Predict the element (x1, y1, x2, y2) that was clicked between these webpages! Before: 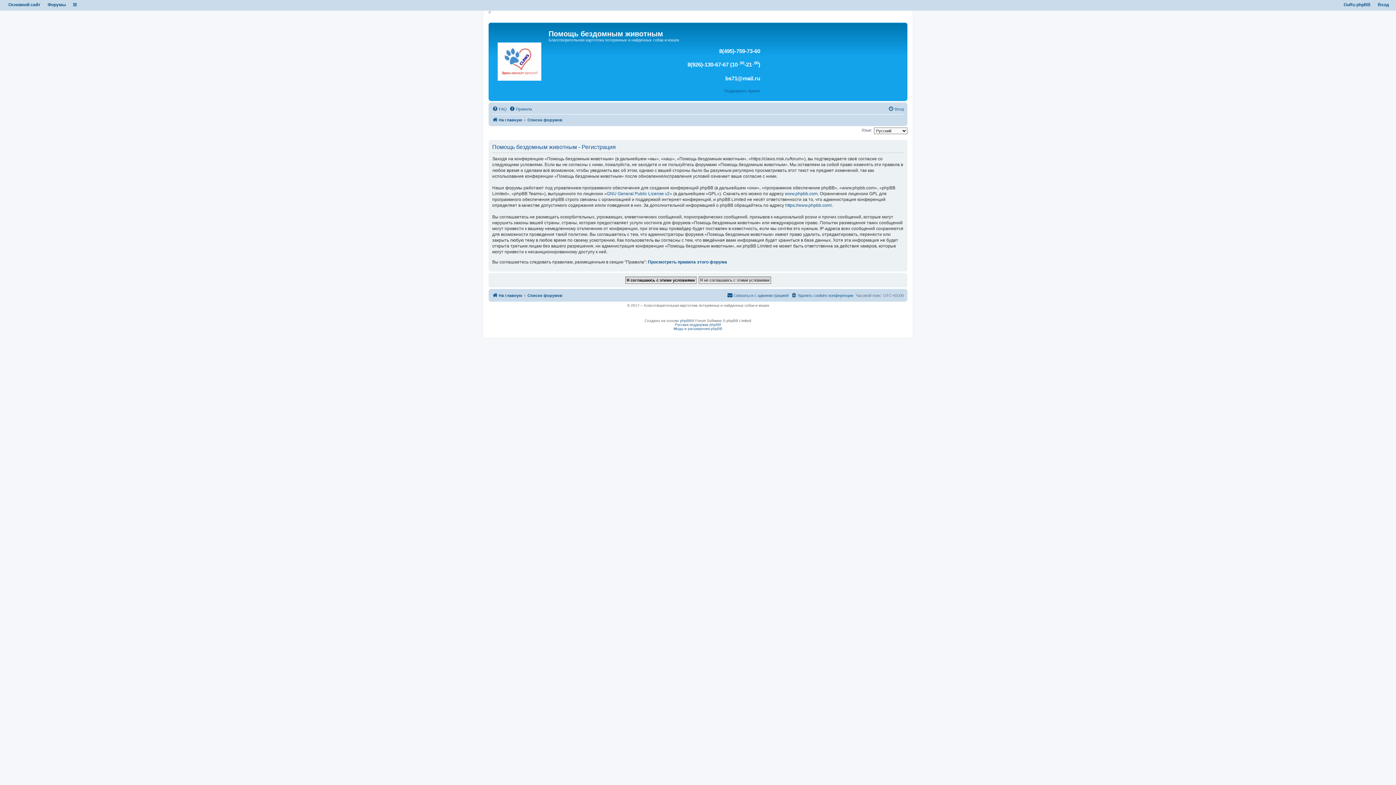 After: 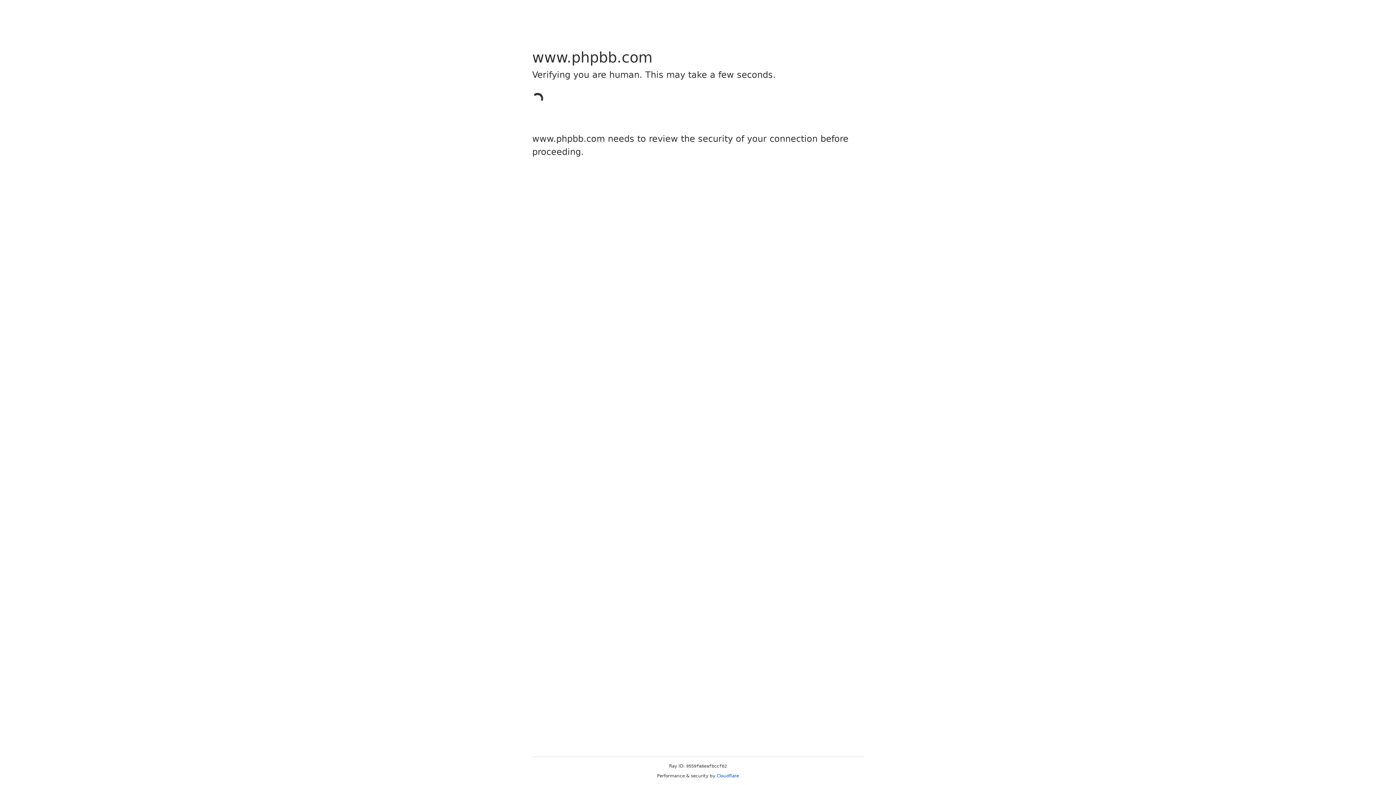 Action: bbox: (680, 318, 691, 322) label: phpBB